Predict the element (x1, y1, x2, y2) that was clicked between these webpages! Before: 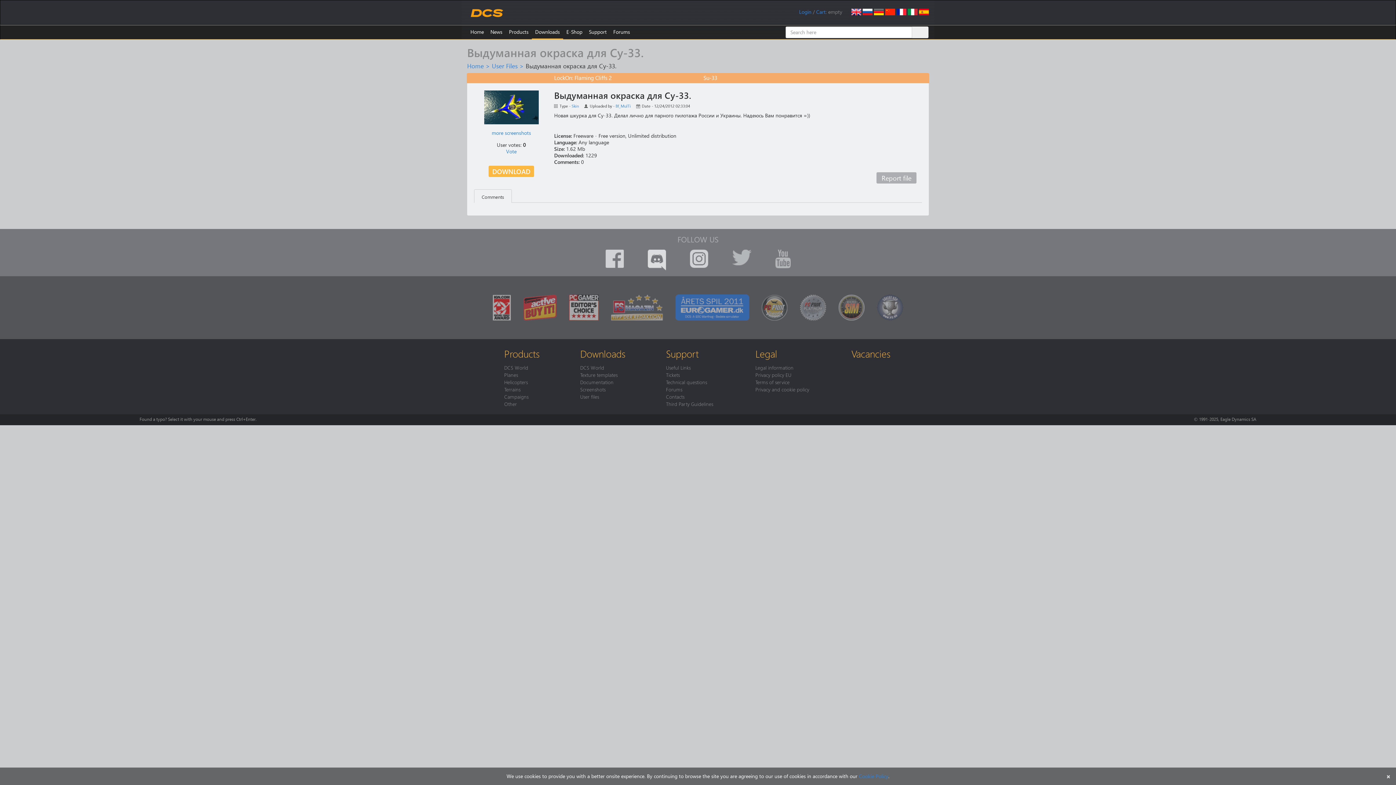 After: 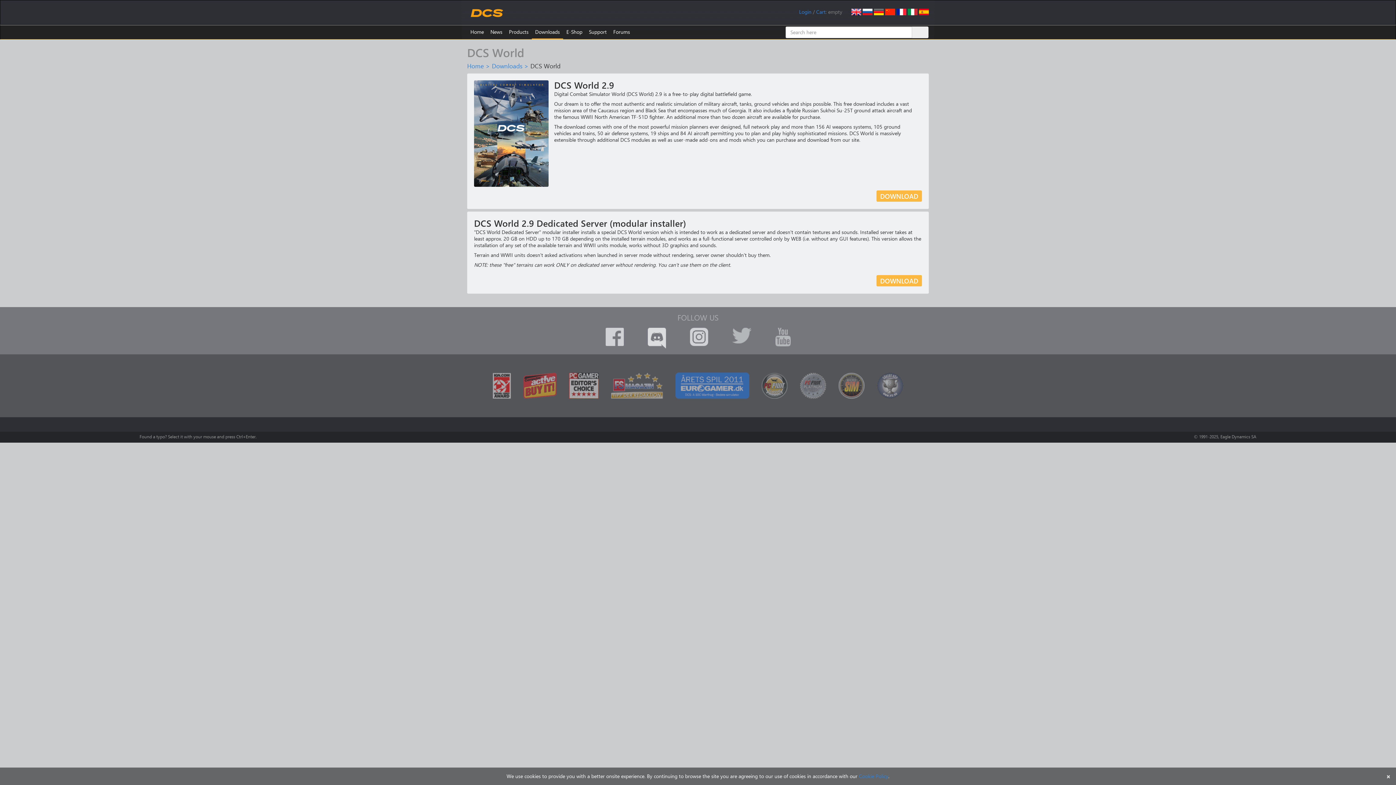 Action: bbox: (580, 347, 625, 360) label: Downloads